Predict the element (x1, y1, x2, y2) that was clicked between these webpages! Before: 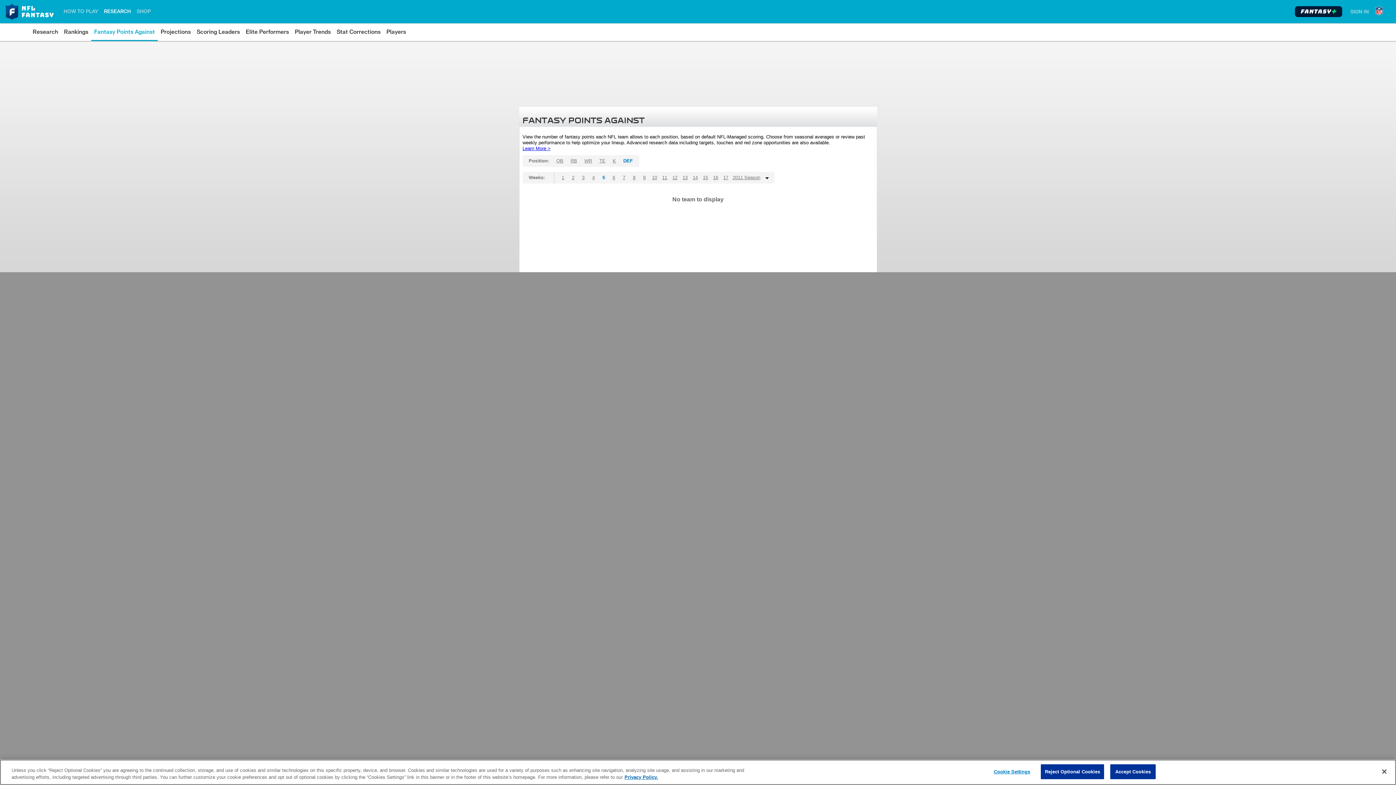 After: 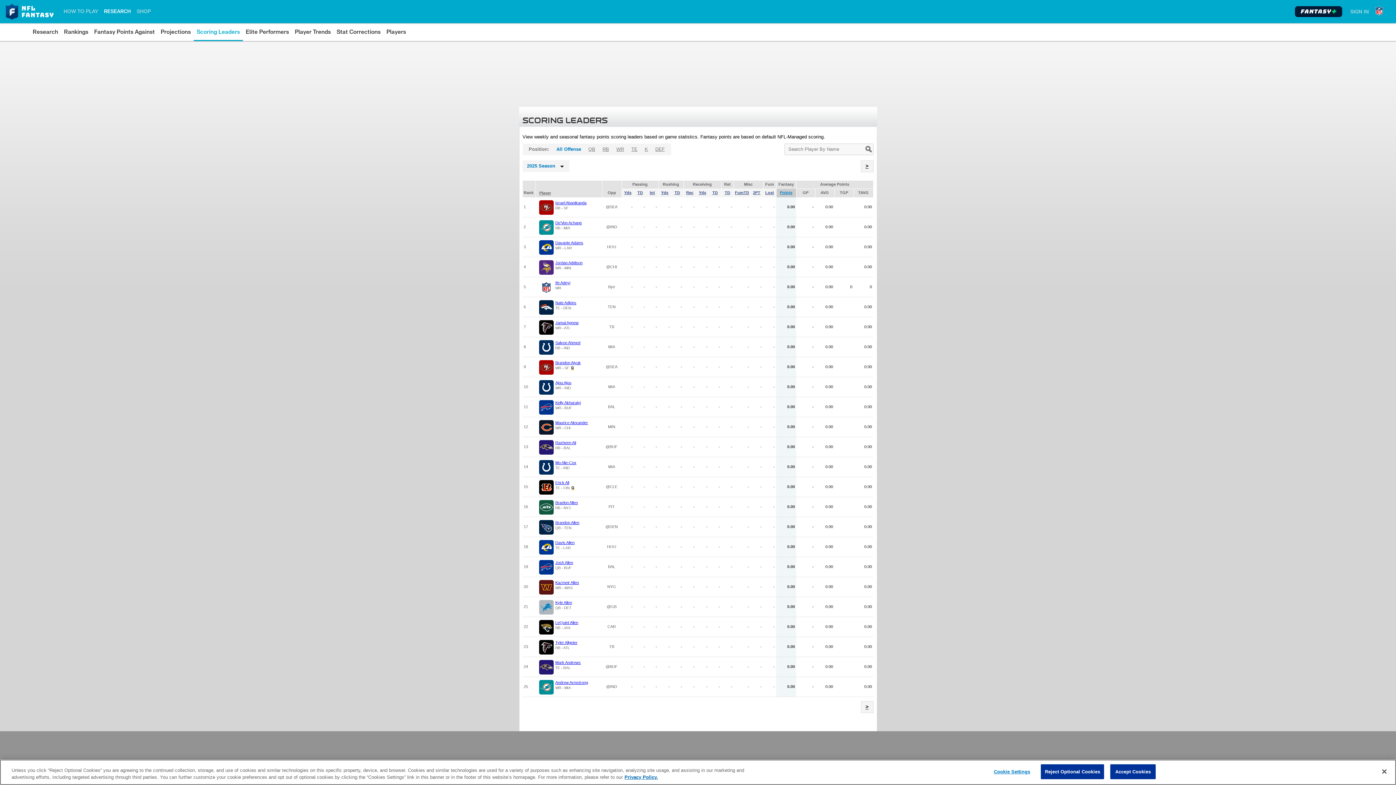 Action: label: Scoring Leaders bbox: (196, 26, 240, 37)